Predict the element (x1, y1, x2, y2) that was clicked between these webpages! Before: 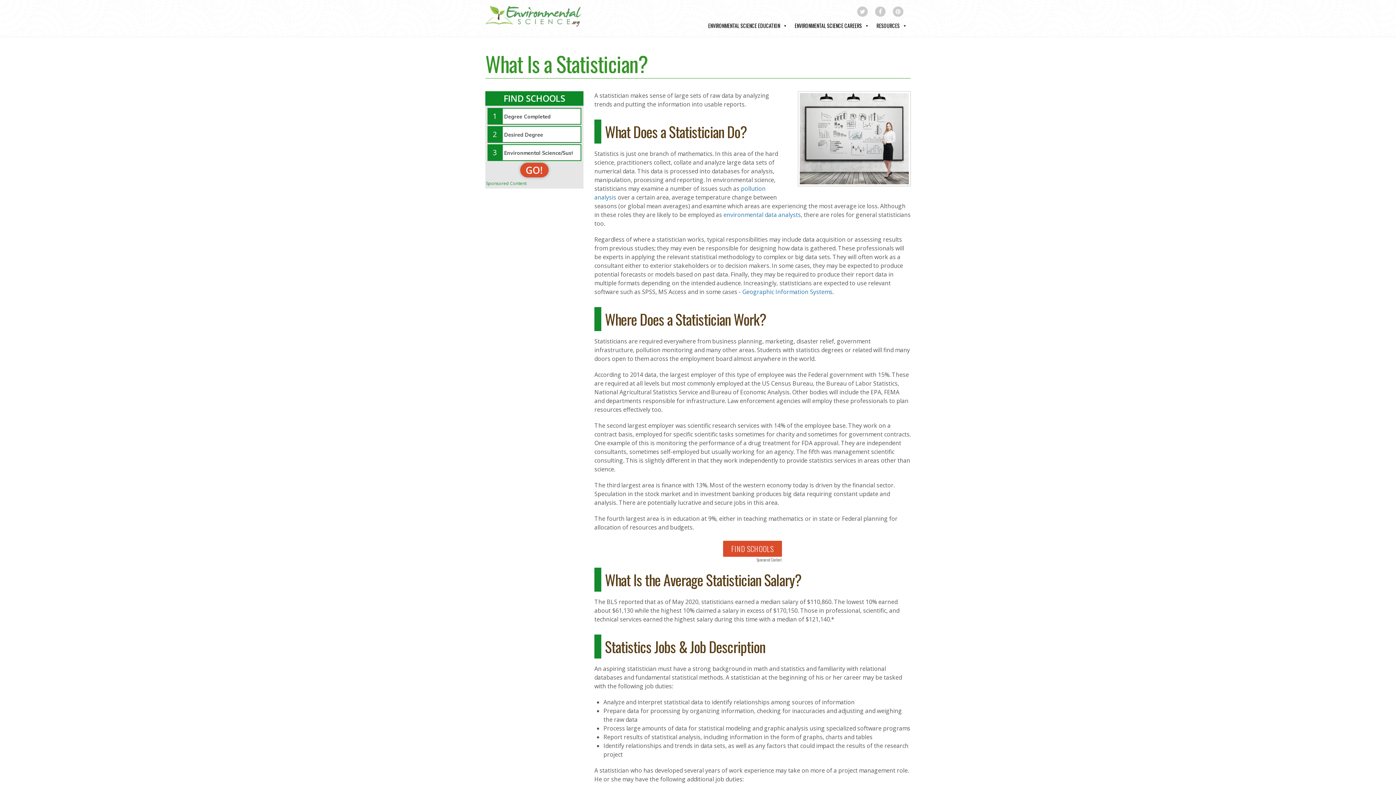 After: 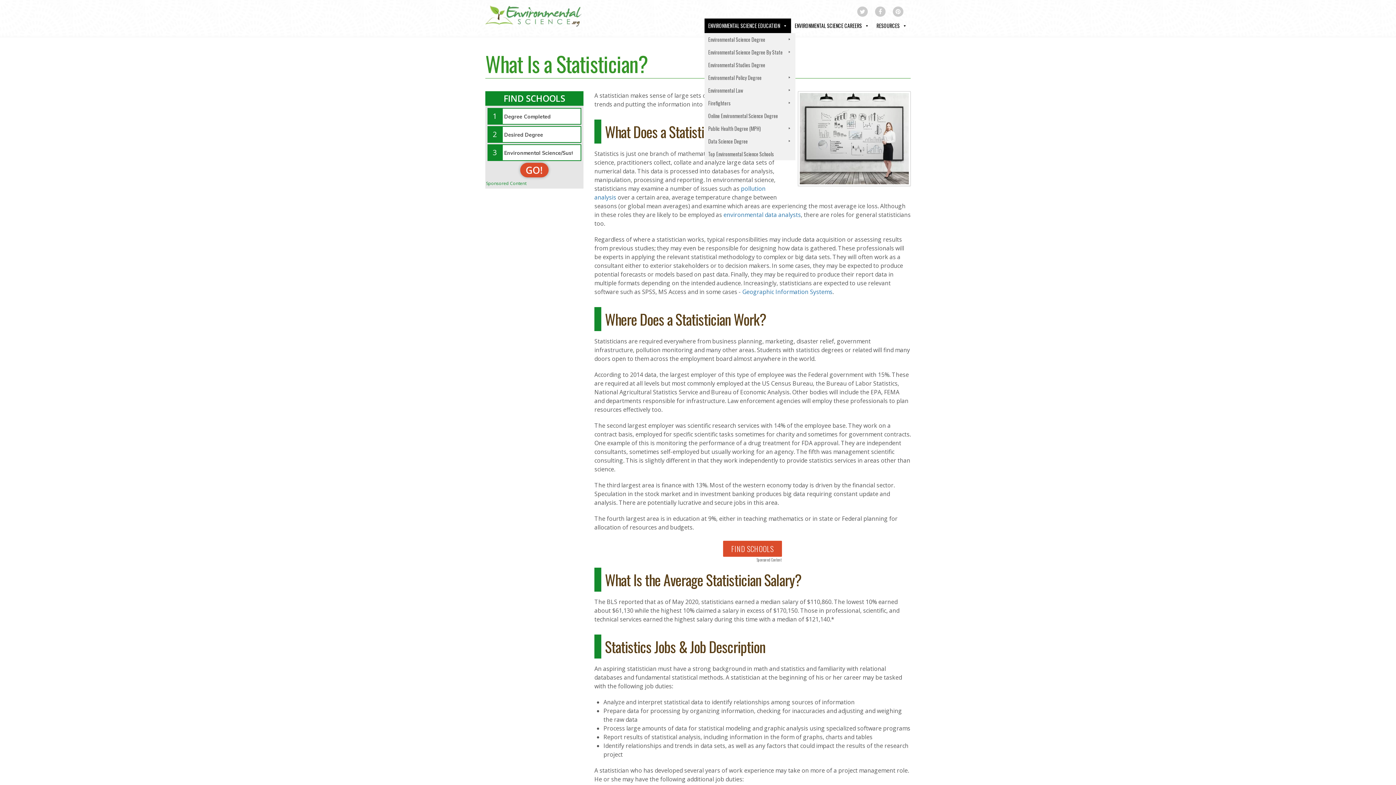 Action: bbox: (704, 18, 791, 33) label: ENVIRONMENTAL SCIENCE EDUCATION